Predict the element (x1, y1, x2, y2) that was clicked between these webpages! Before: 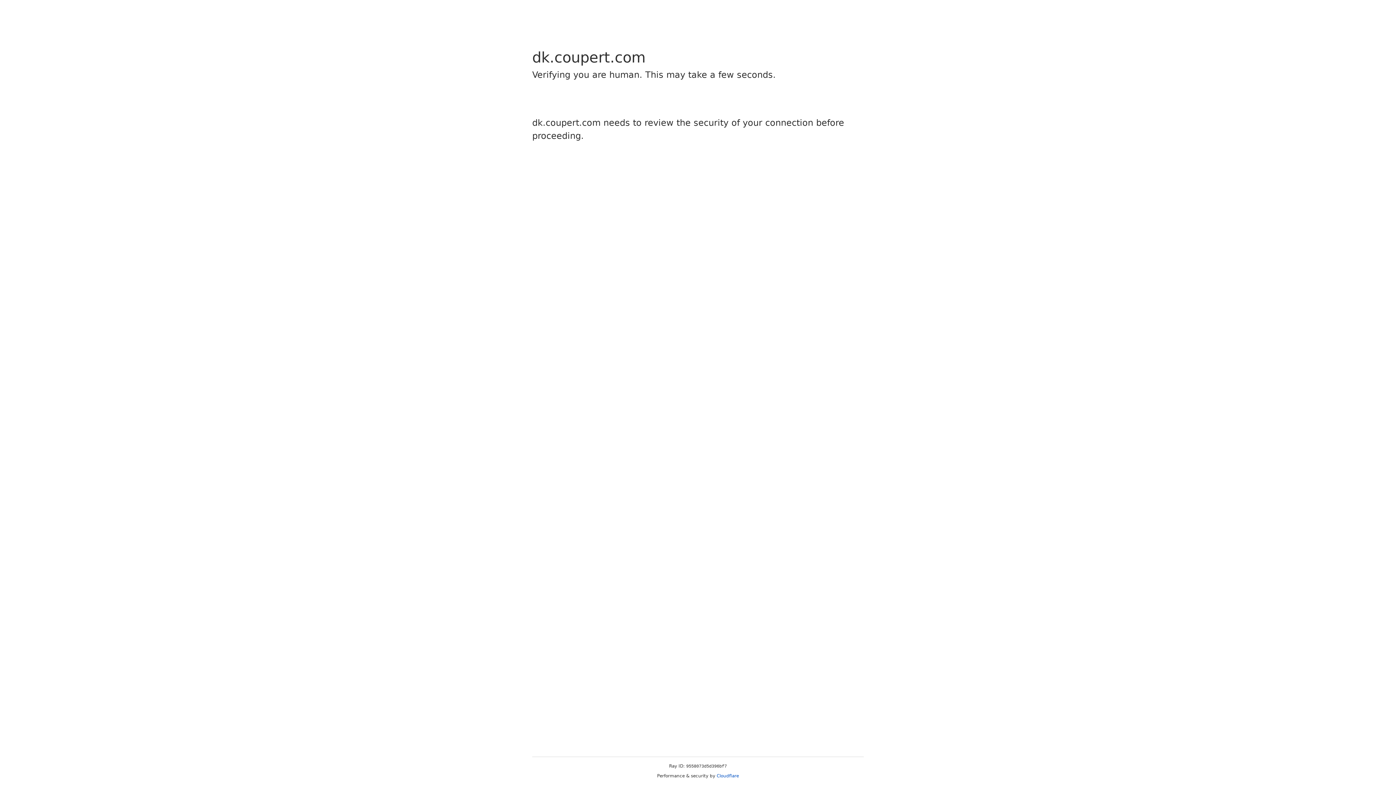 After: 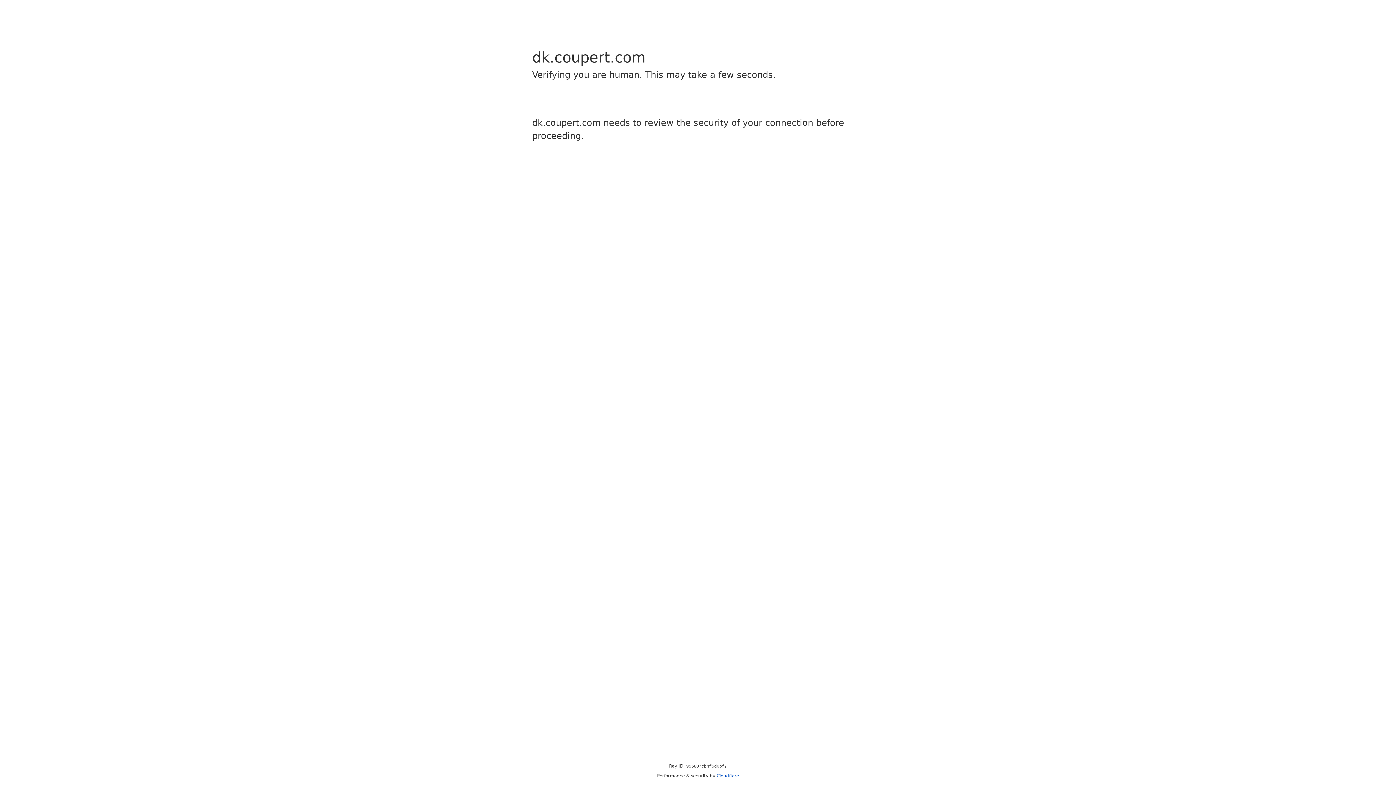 Action: bbox: (716, 773, 739, 778) label: Cloudflare